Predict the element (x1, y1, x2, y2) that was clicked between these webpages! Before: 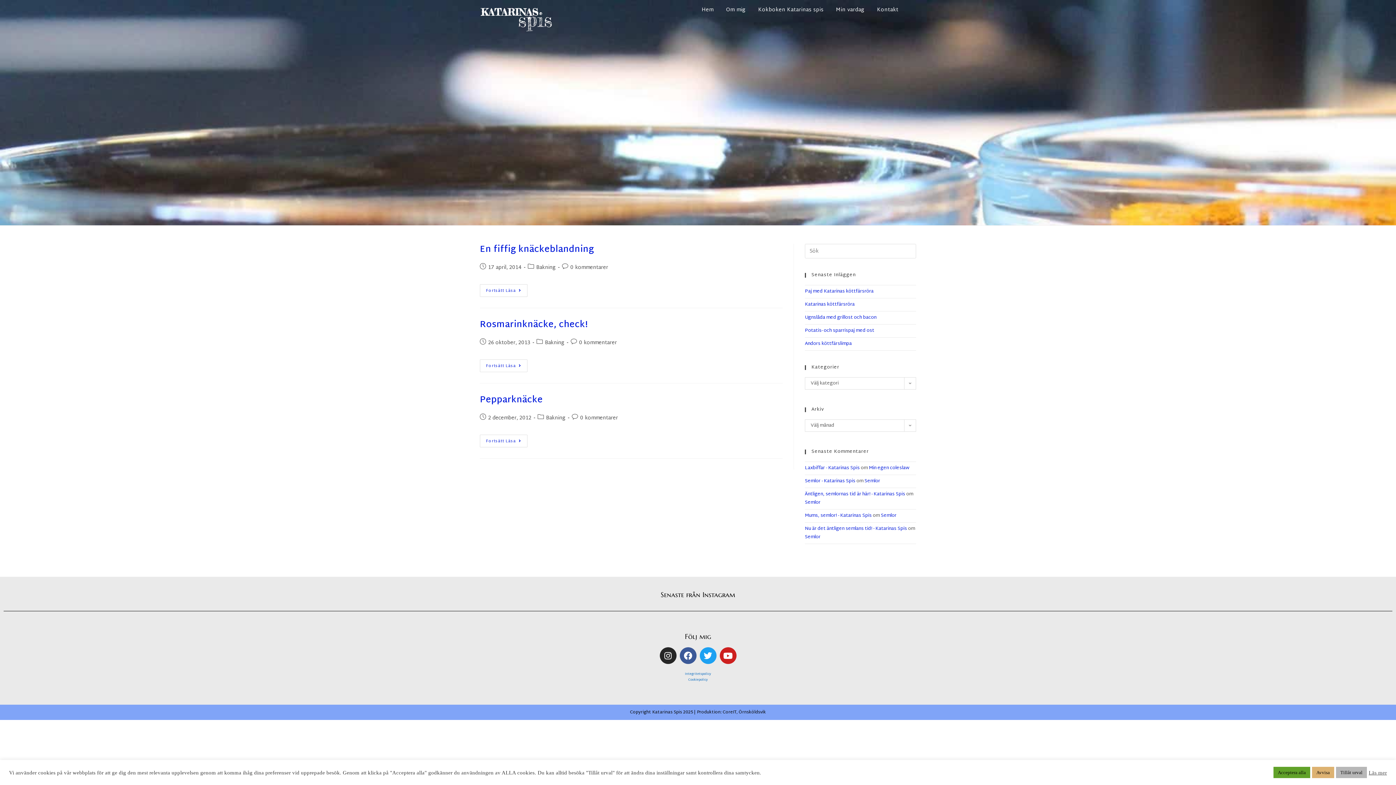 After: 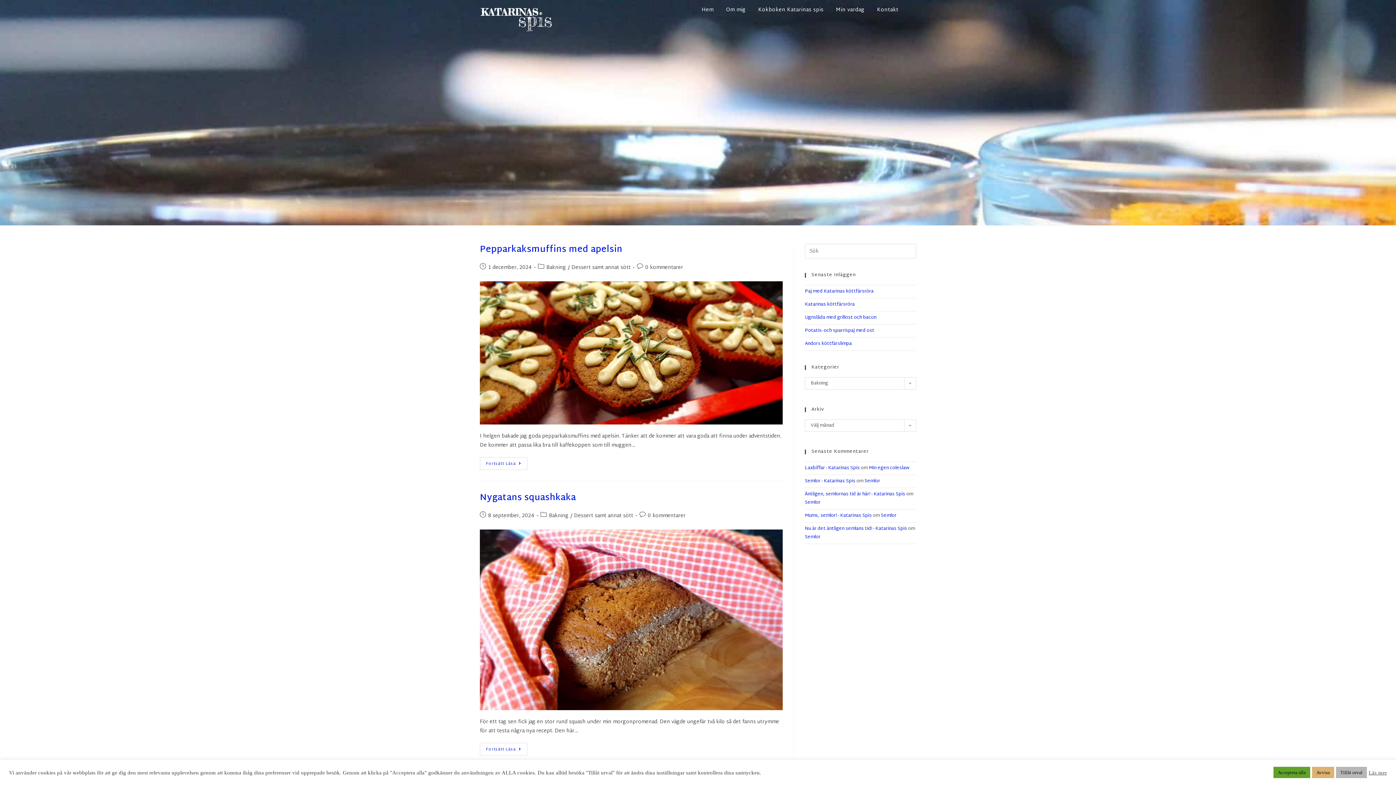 Action: bbox: (536, 263, 556, 272) label: Bakning